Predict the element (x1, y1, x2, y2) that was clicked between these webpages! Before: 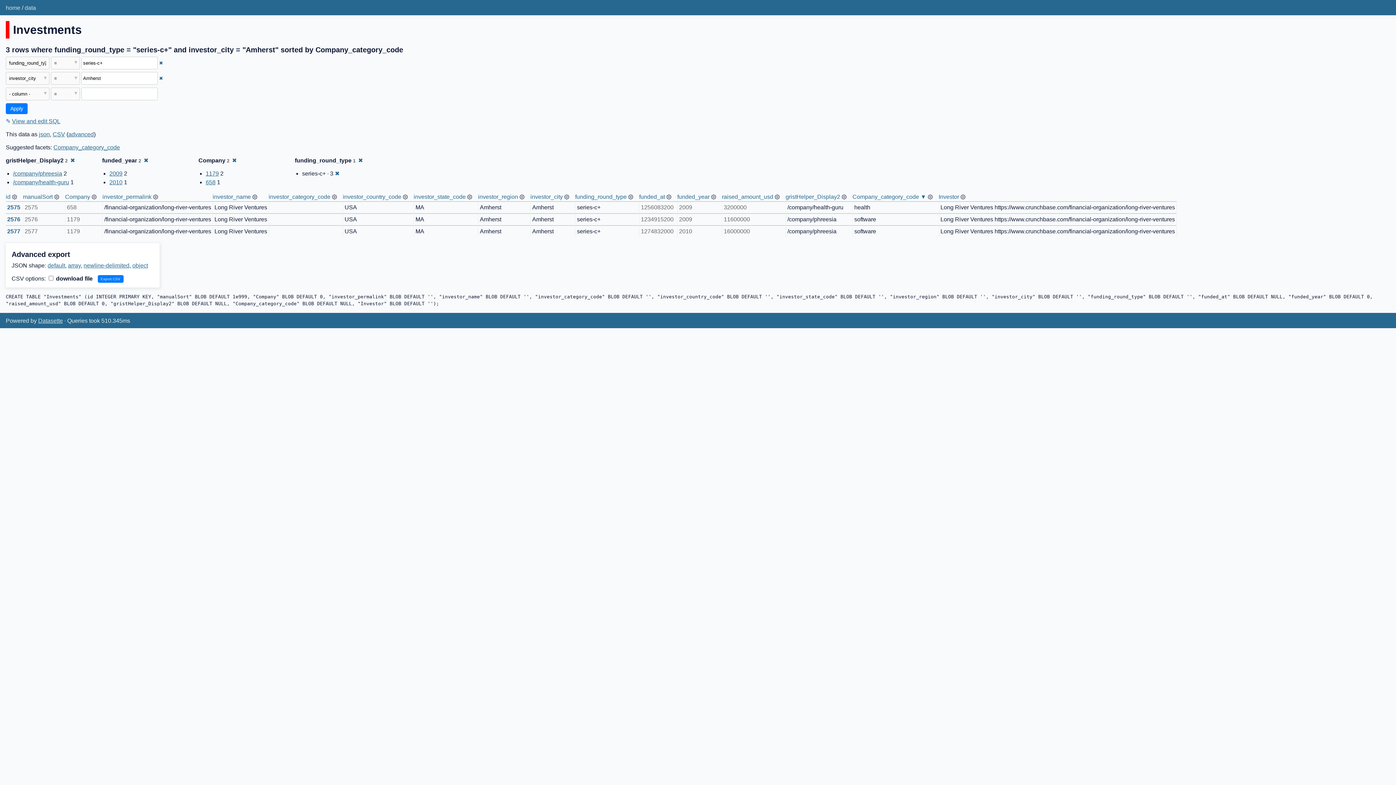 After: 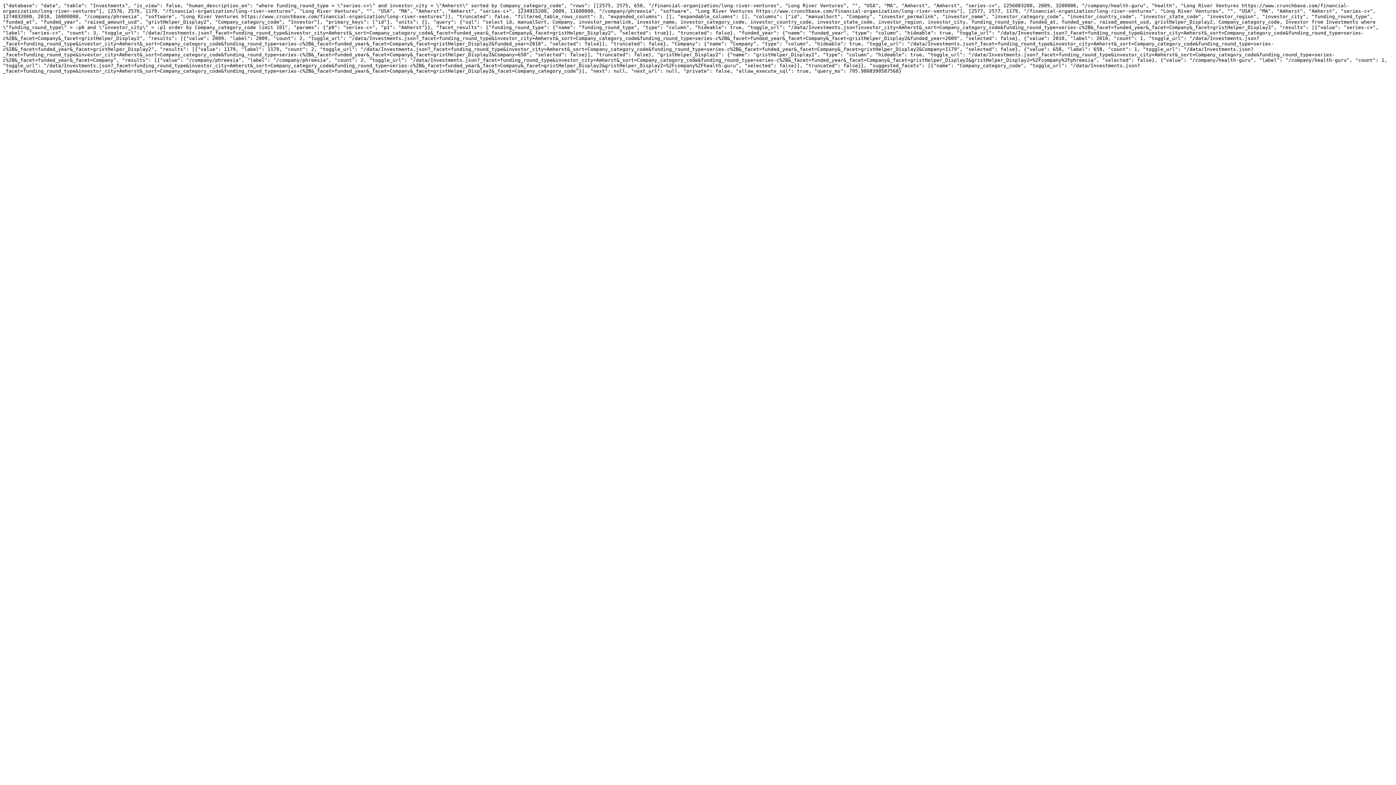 Action: bbox: (38, 131, 49, 137) label: json